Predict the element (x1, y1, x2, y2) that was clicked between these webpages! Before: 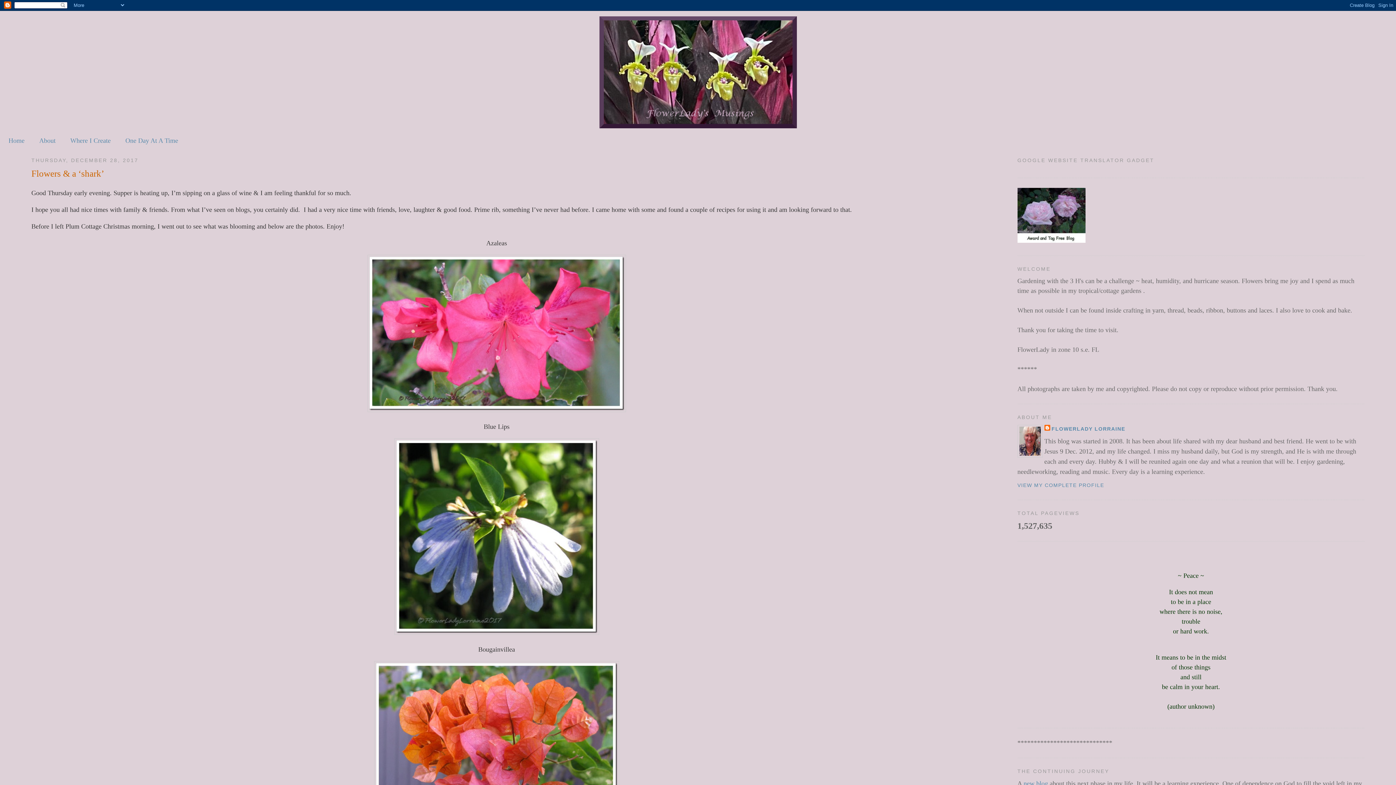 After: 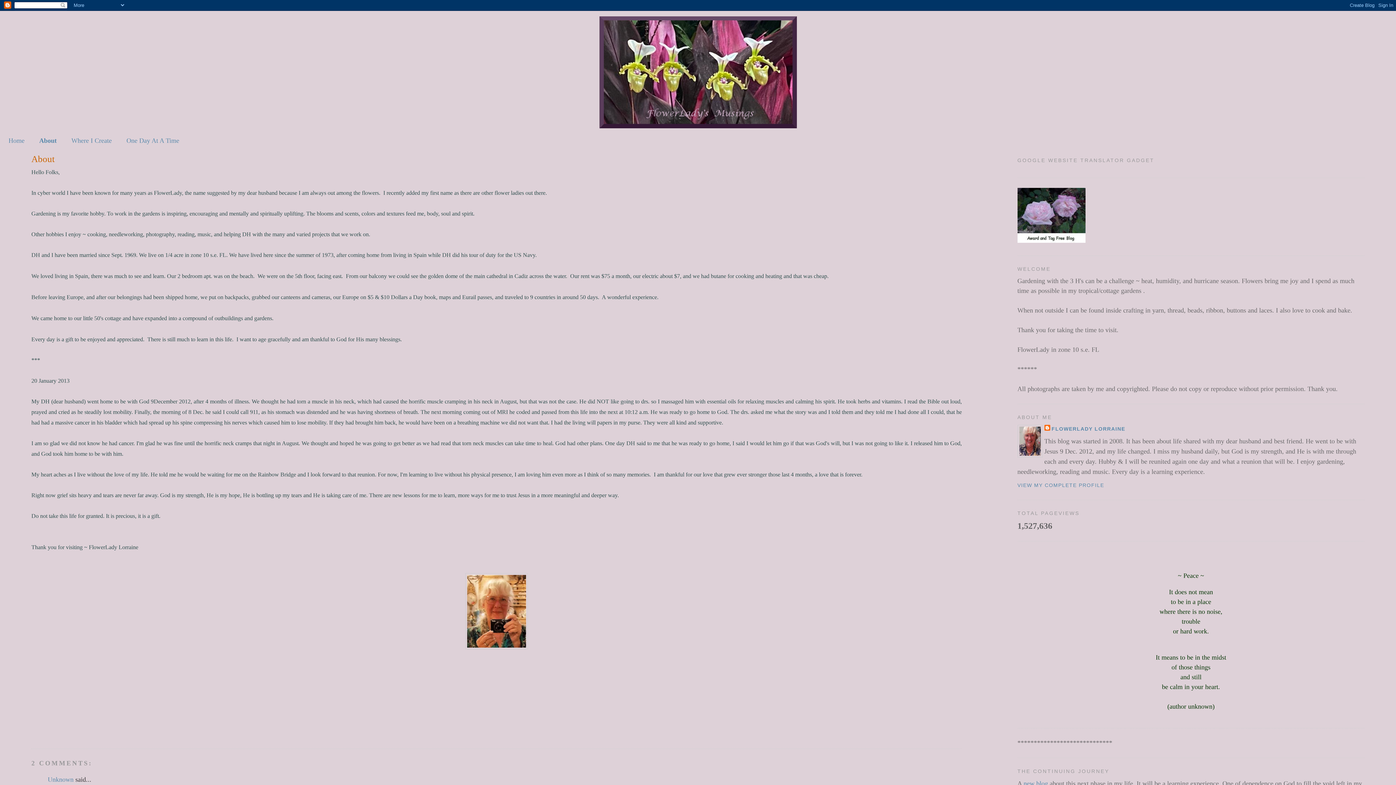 Action: bbox: (39, 136, 55, 144) label: About